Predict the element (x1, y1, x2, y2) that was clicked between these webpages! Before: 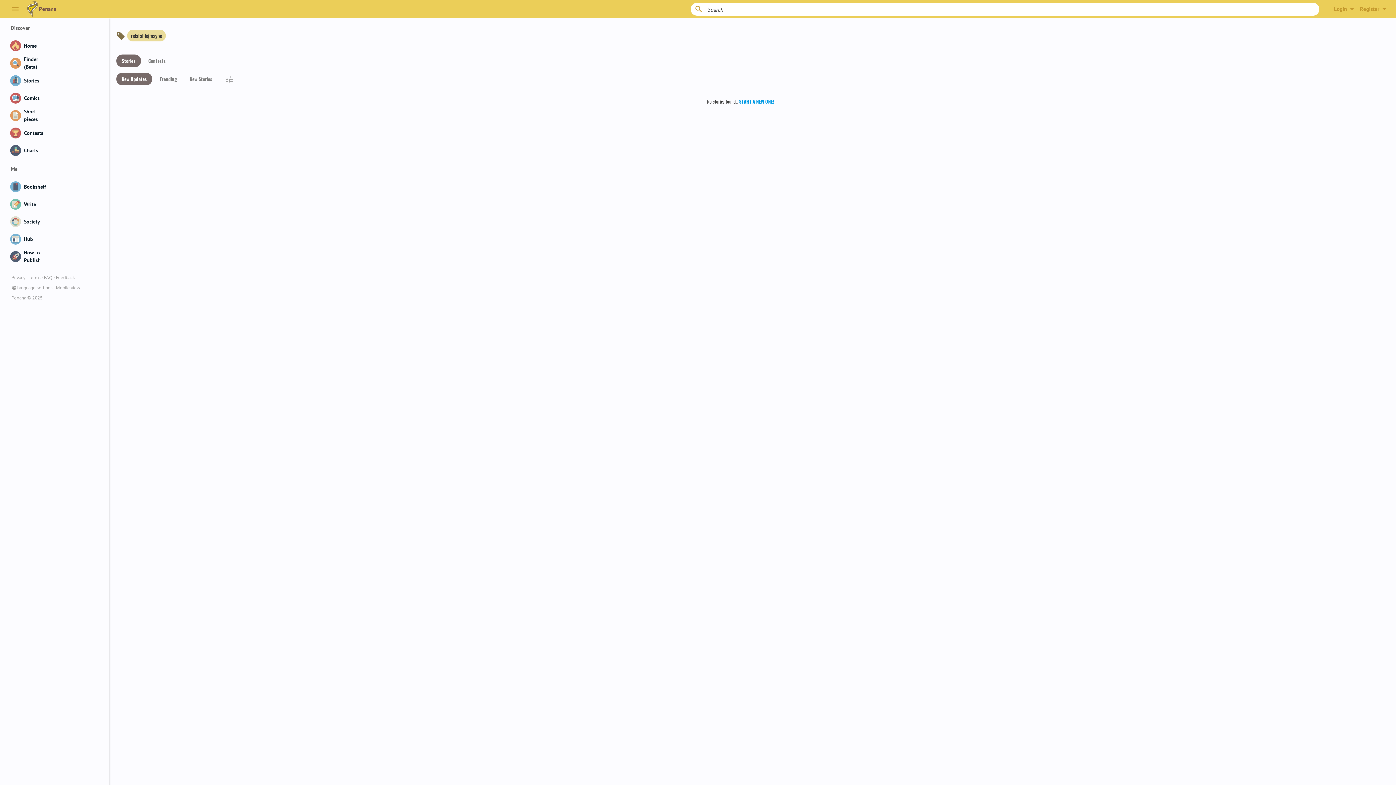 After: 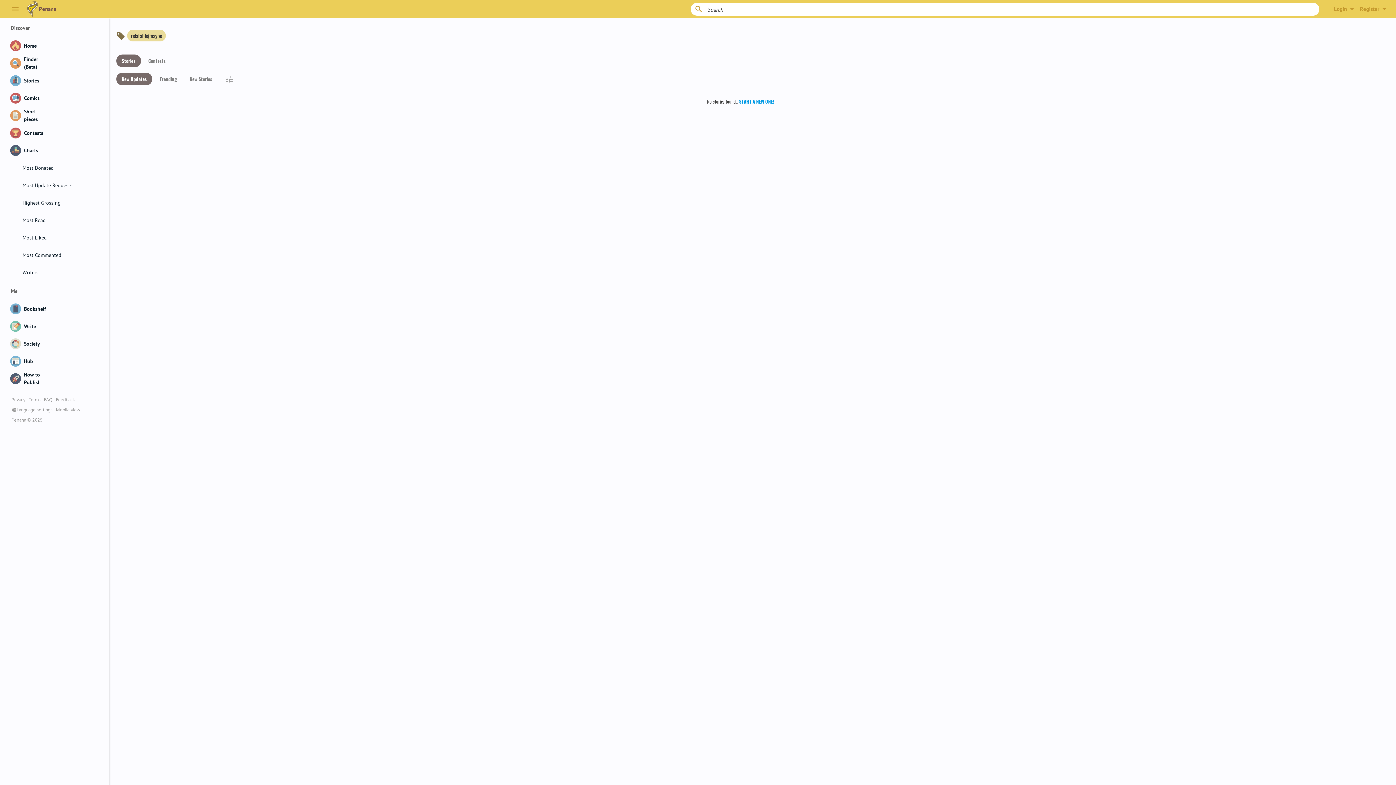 Action: bbox: (4, 141, 104, 159) label: Charts